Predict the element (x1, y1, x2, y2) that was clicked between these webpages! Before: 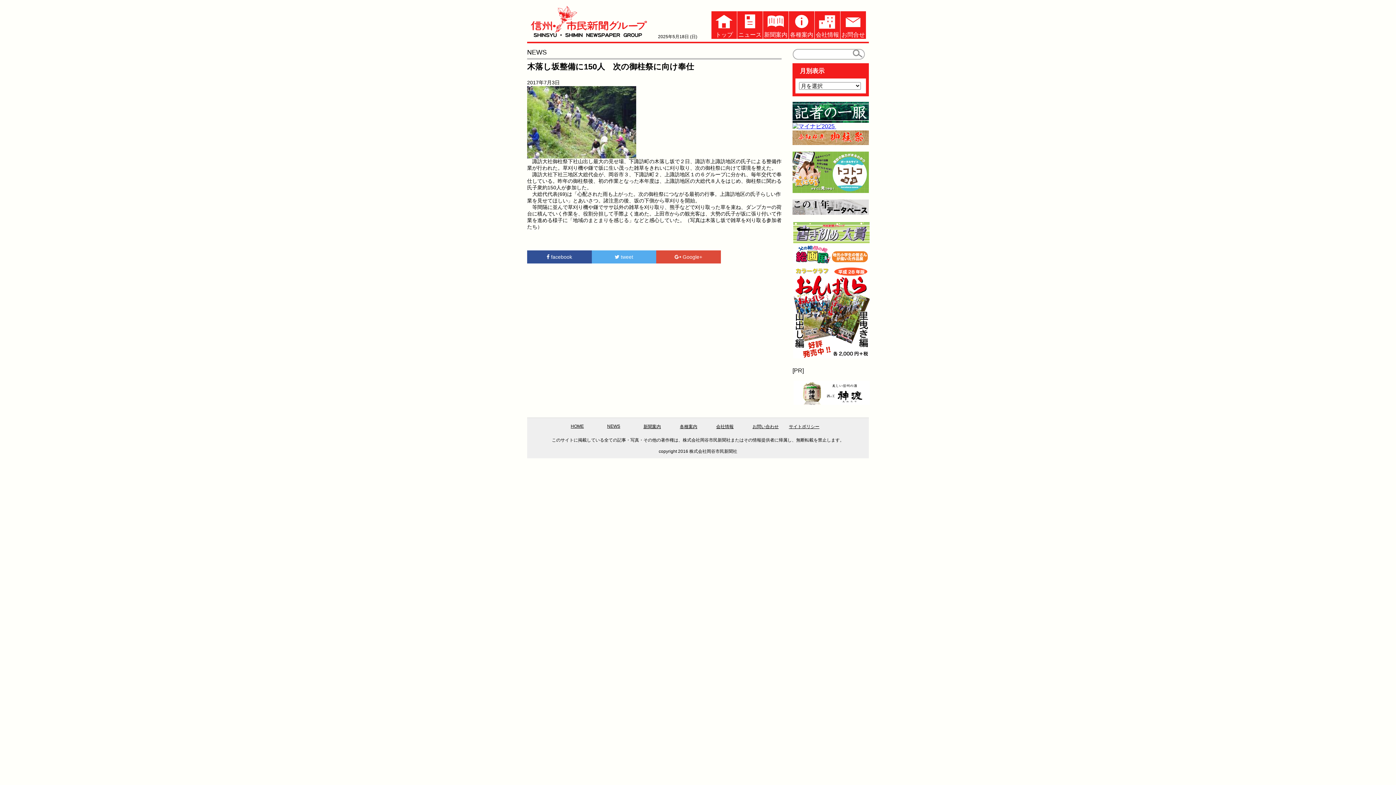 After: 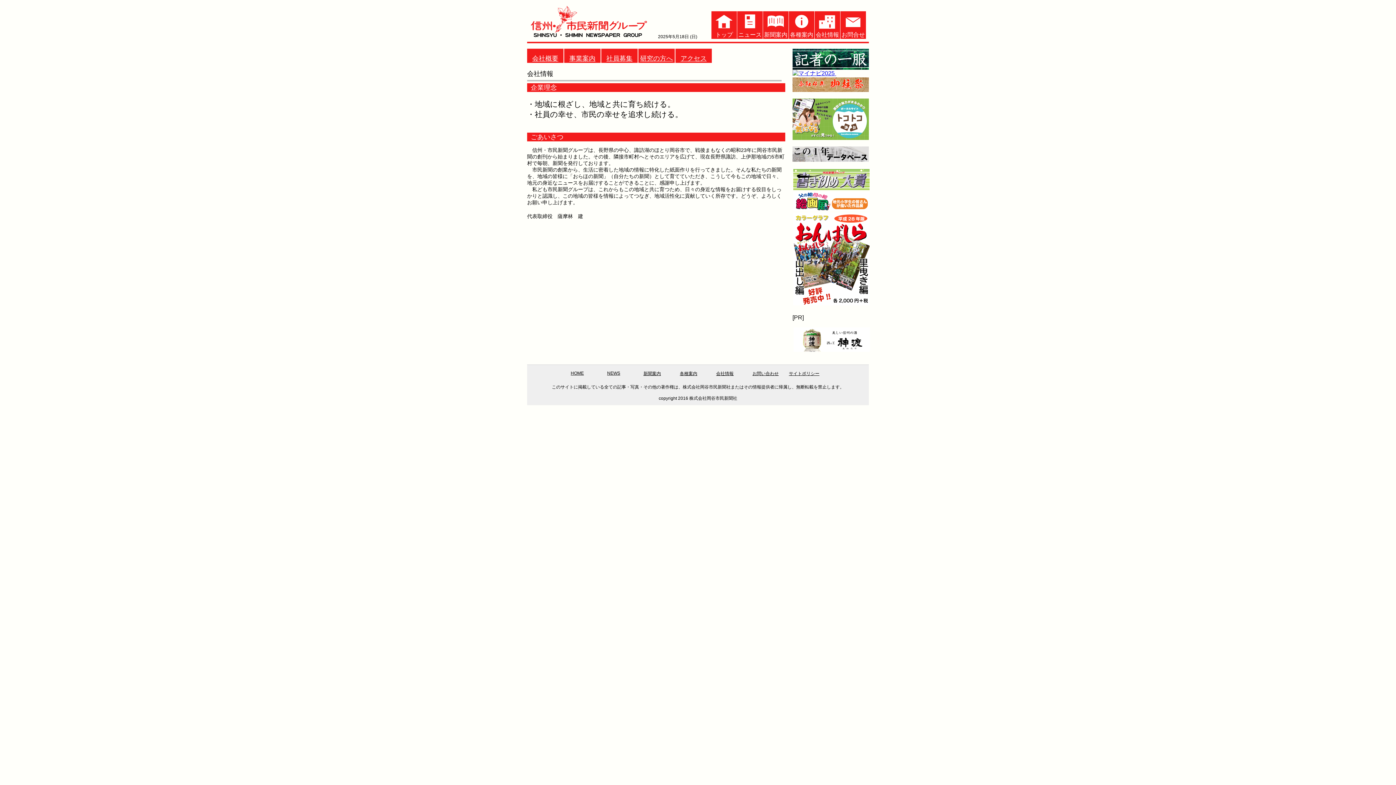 Action: bbox: (814, 11, 840, 38) label: 会社情報